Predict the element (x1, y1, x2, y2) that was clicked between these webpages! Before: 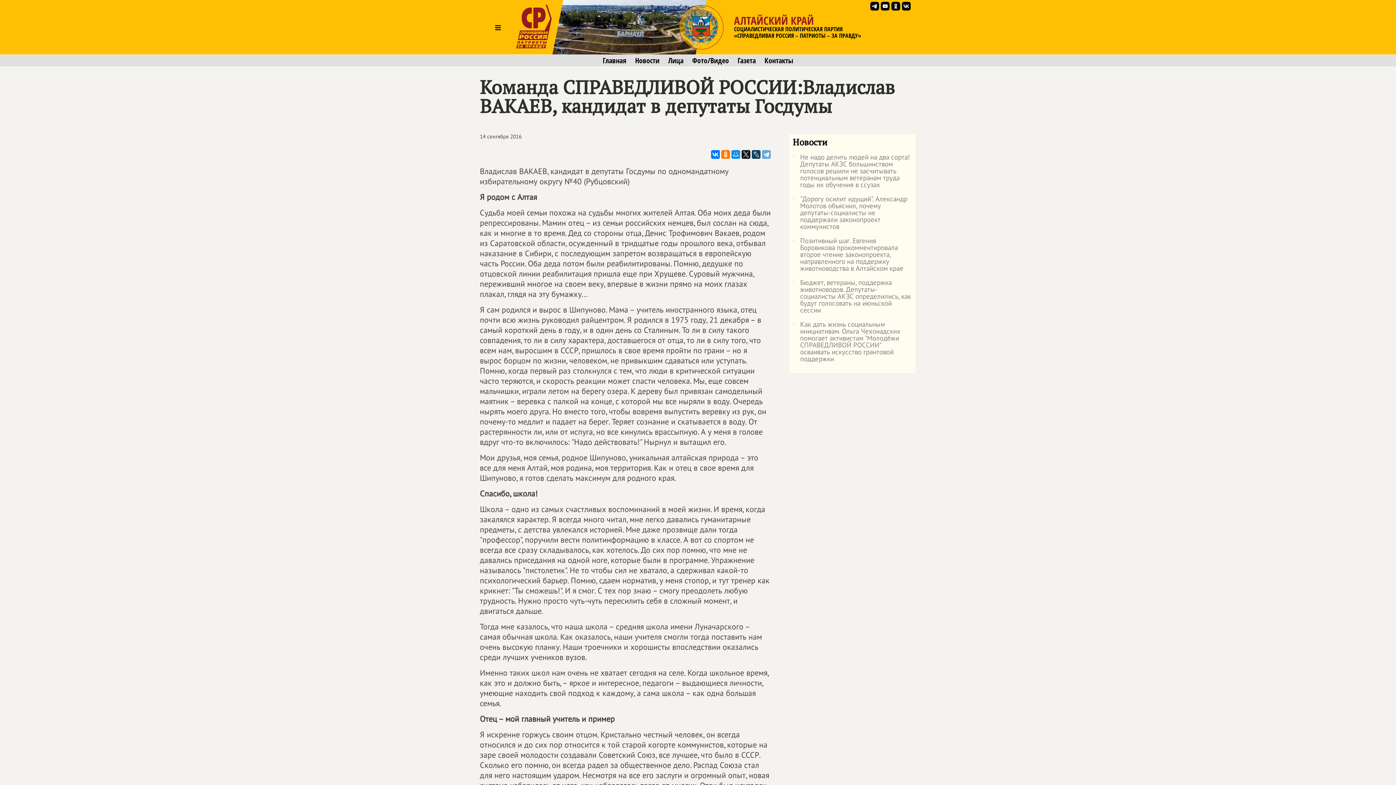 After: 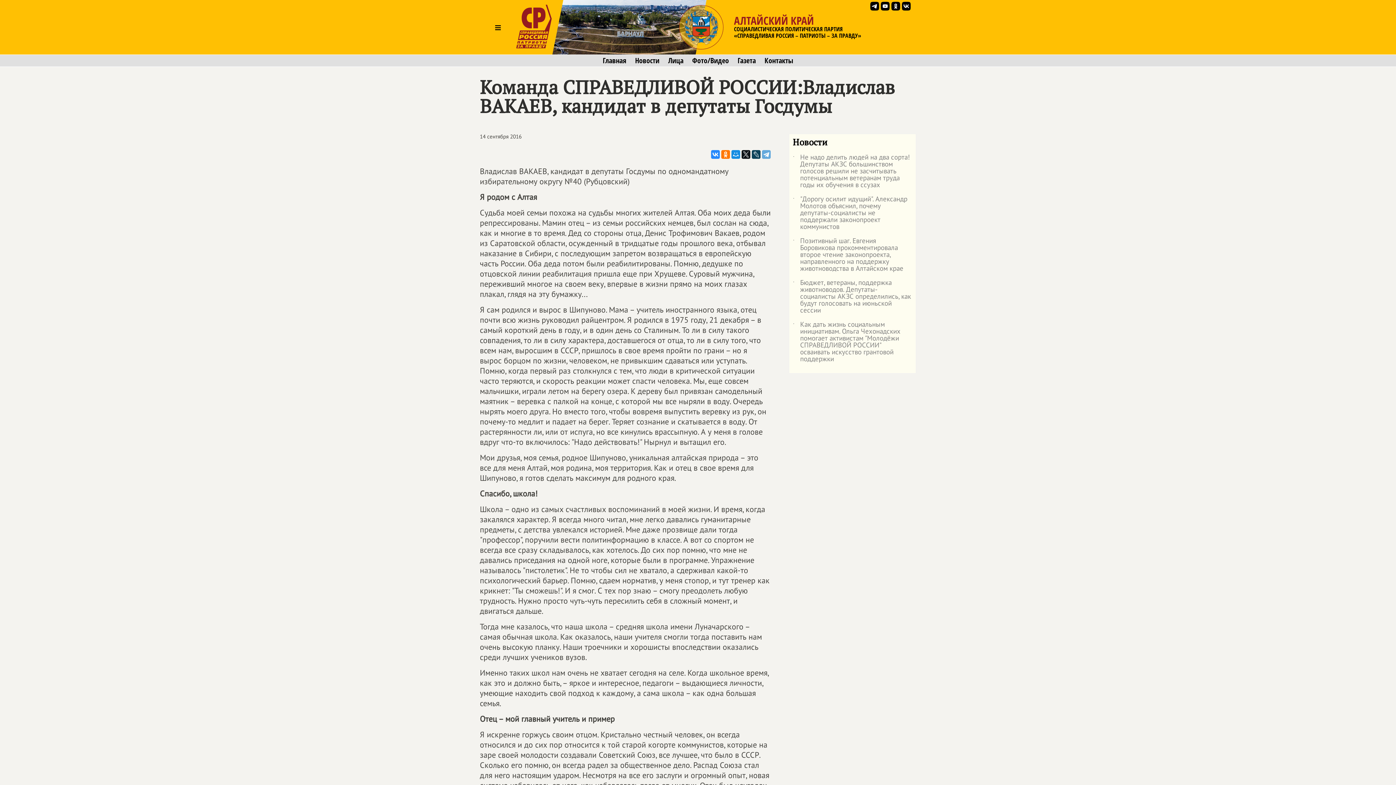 Action: bbox: (711, 150, 720, 158)